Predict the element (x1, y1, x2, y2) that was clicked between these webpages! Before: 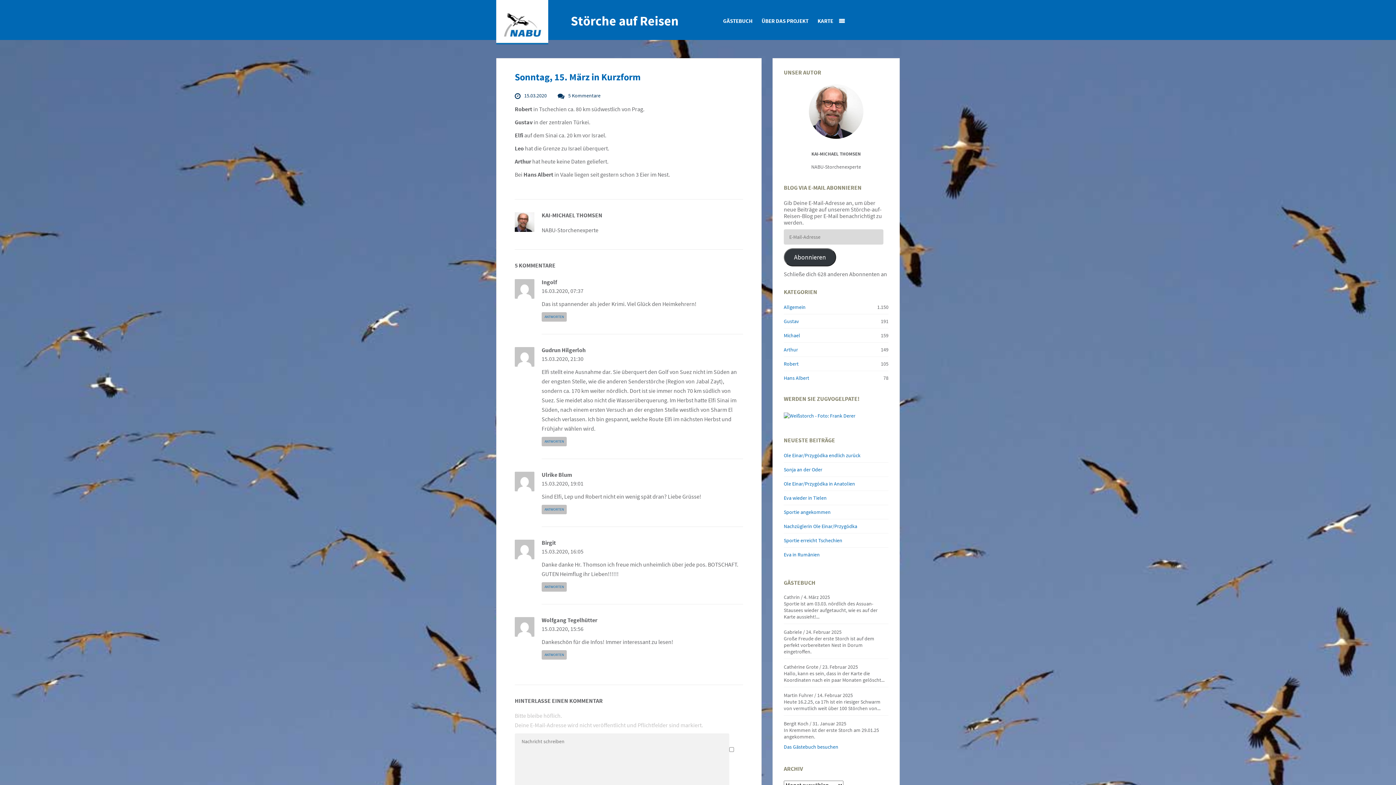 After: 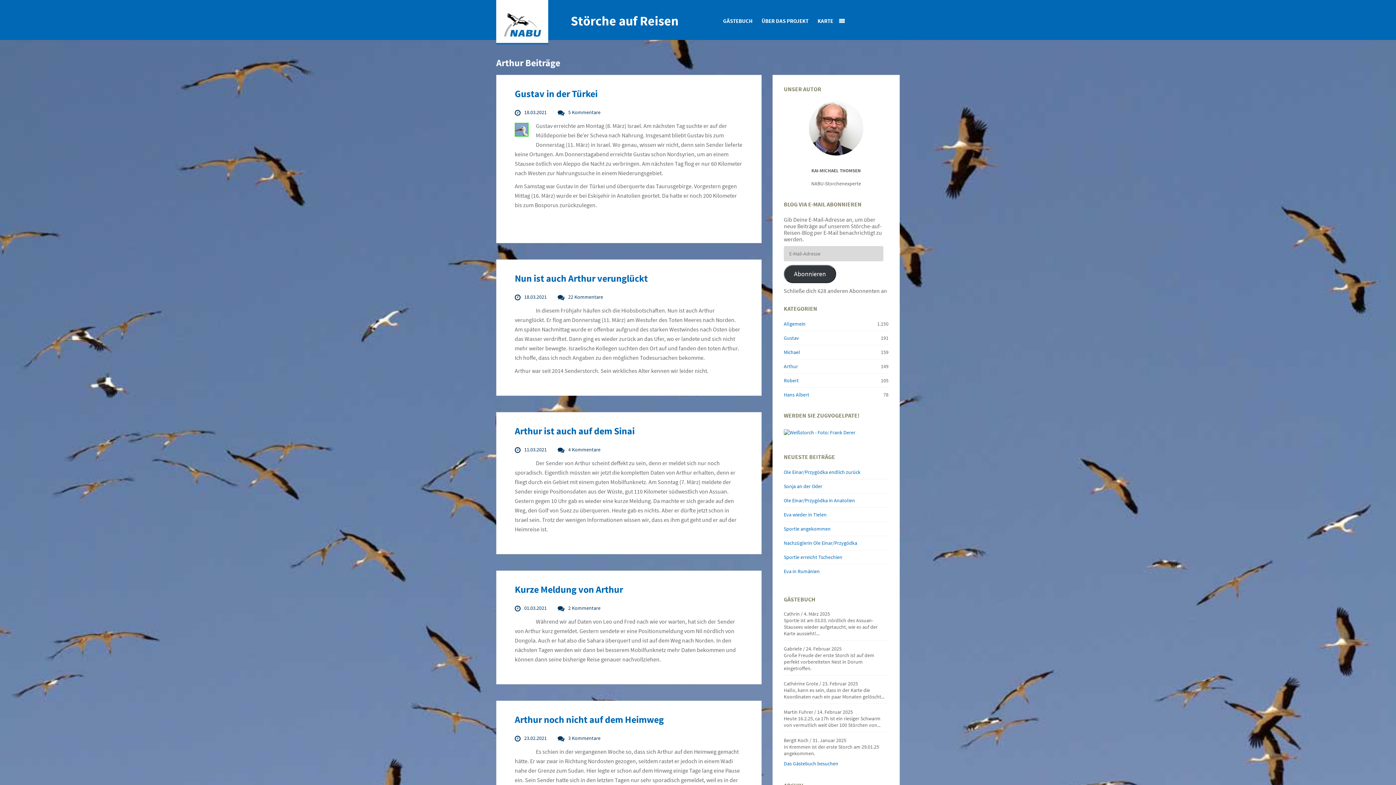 Action: bbox: (784, 346, 798, 353) label: Arthur